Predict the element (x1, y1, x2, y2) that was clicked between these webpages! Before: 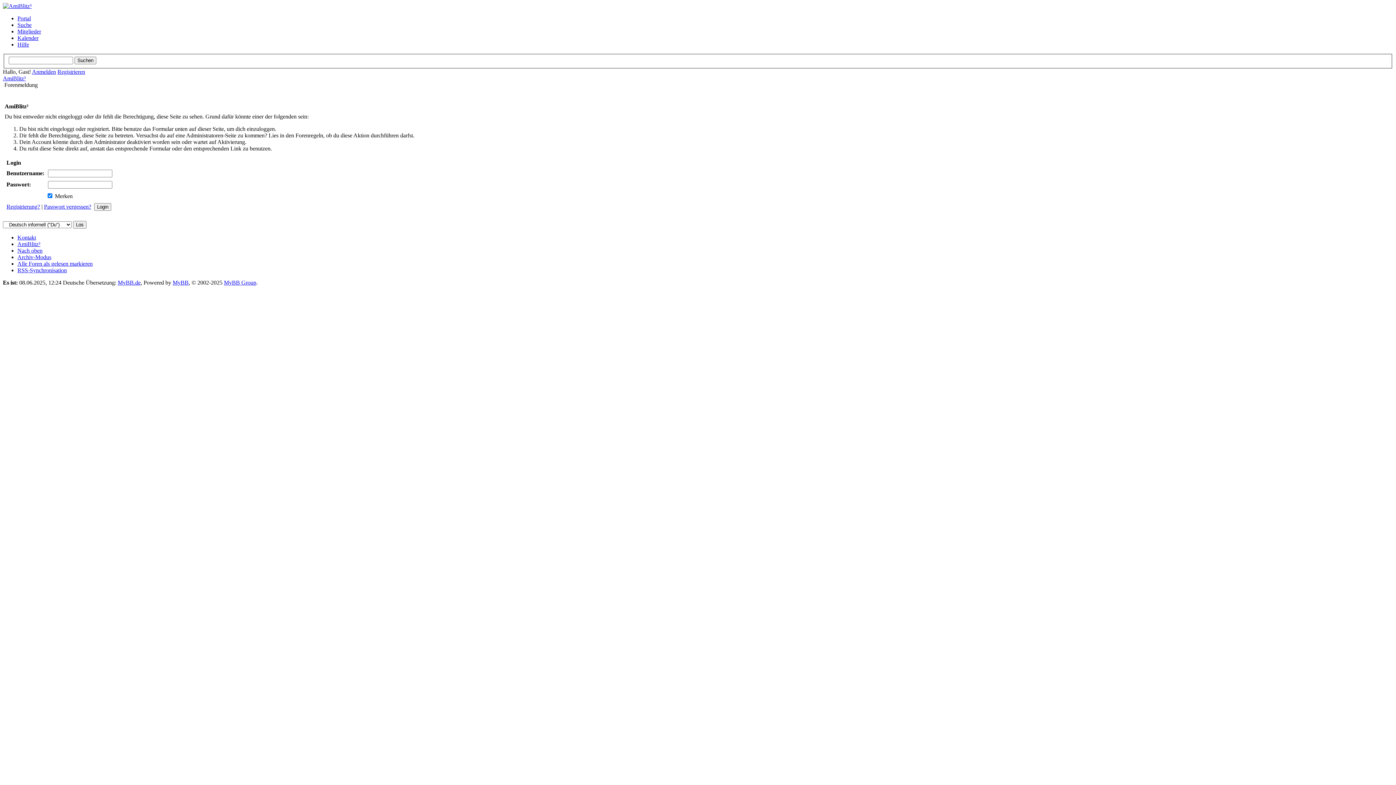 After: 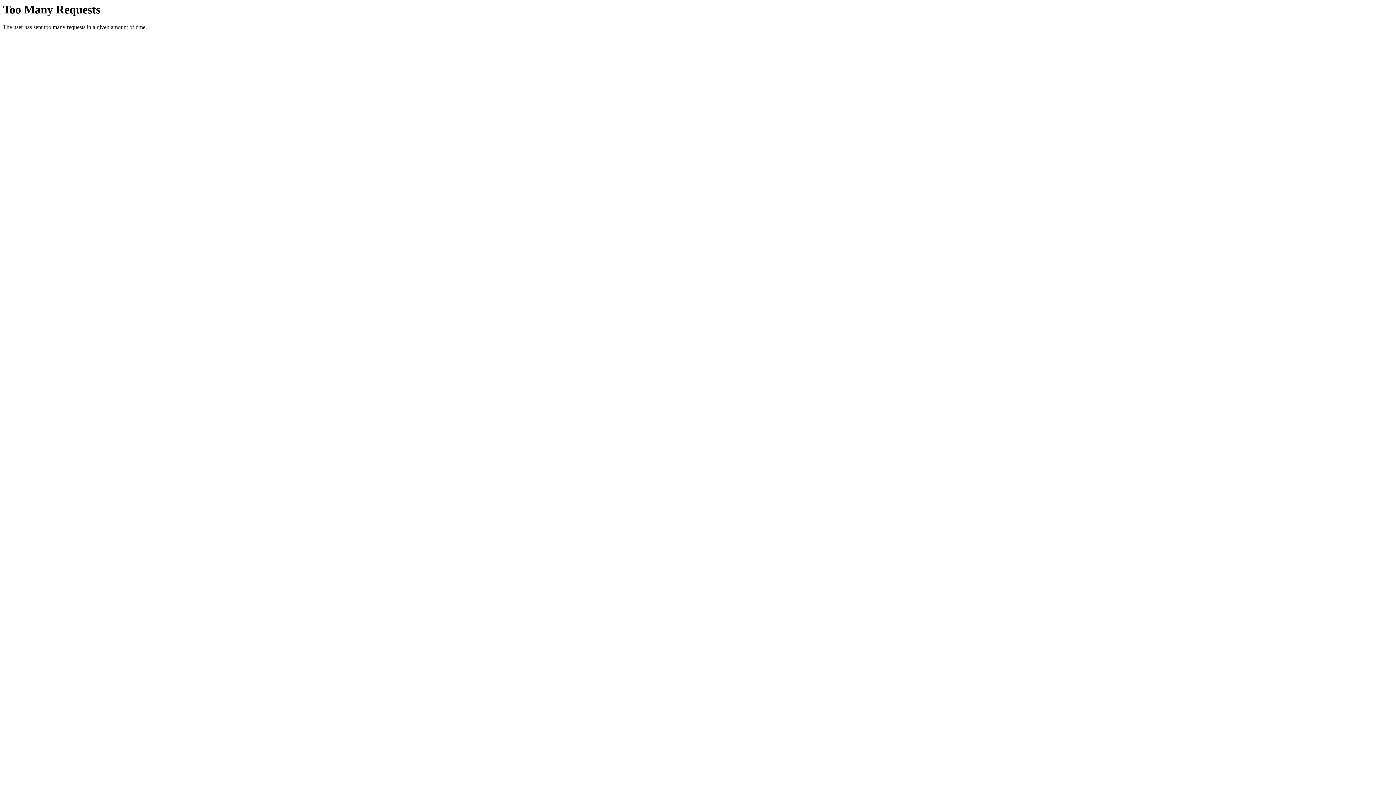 Action: bbox: (32, 68, 56, 74) label: Anmelden